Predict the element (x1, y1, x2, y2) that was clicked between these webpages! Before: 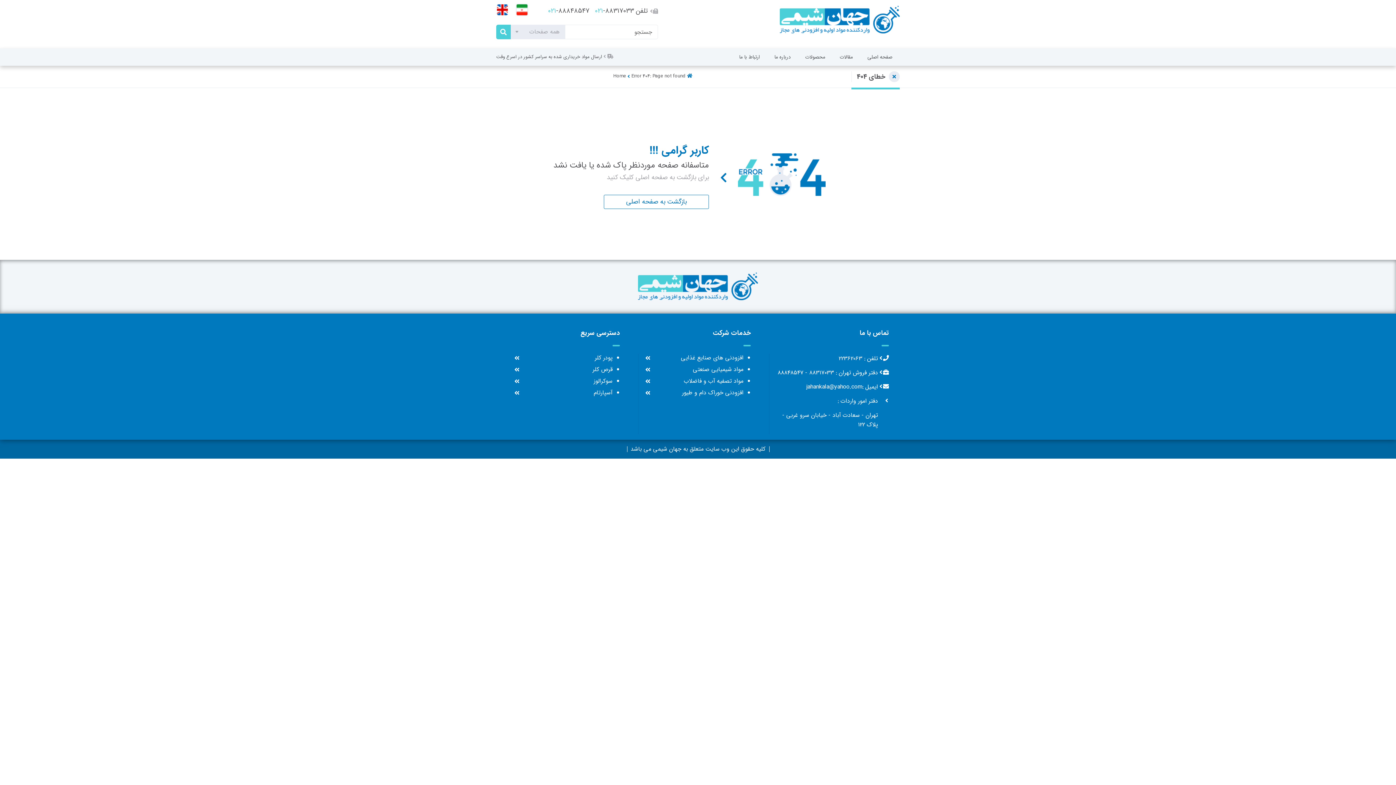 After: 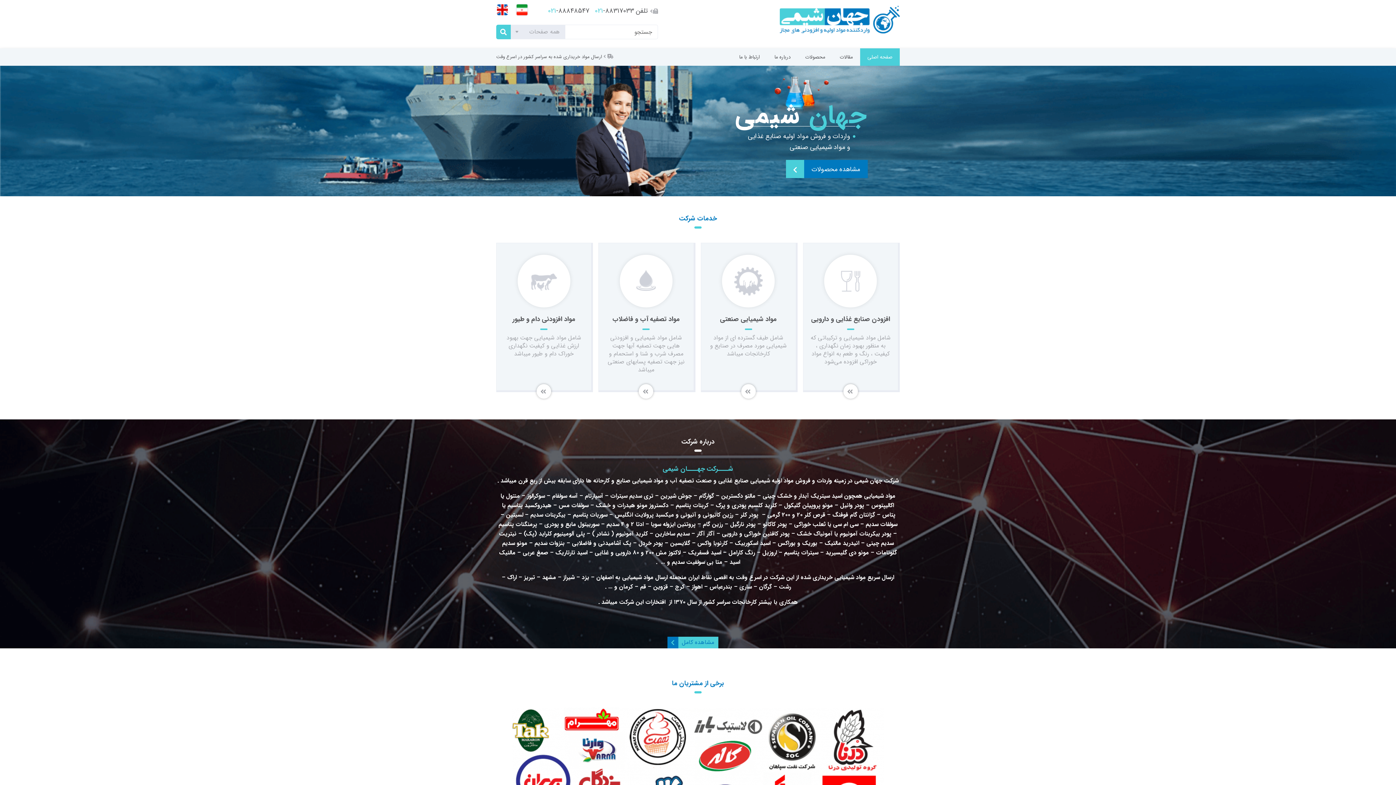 Action: bbox: (860, 48, 900, 65) label: صفحه اصلی